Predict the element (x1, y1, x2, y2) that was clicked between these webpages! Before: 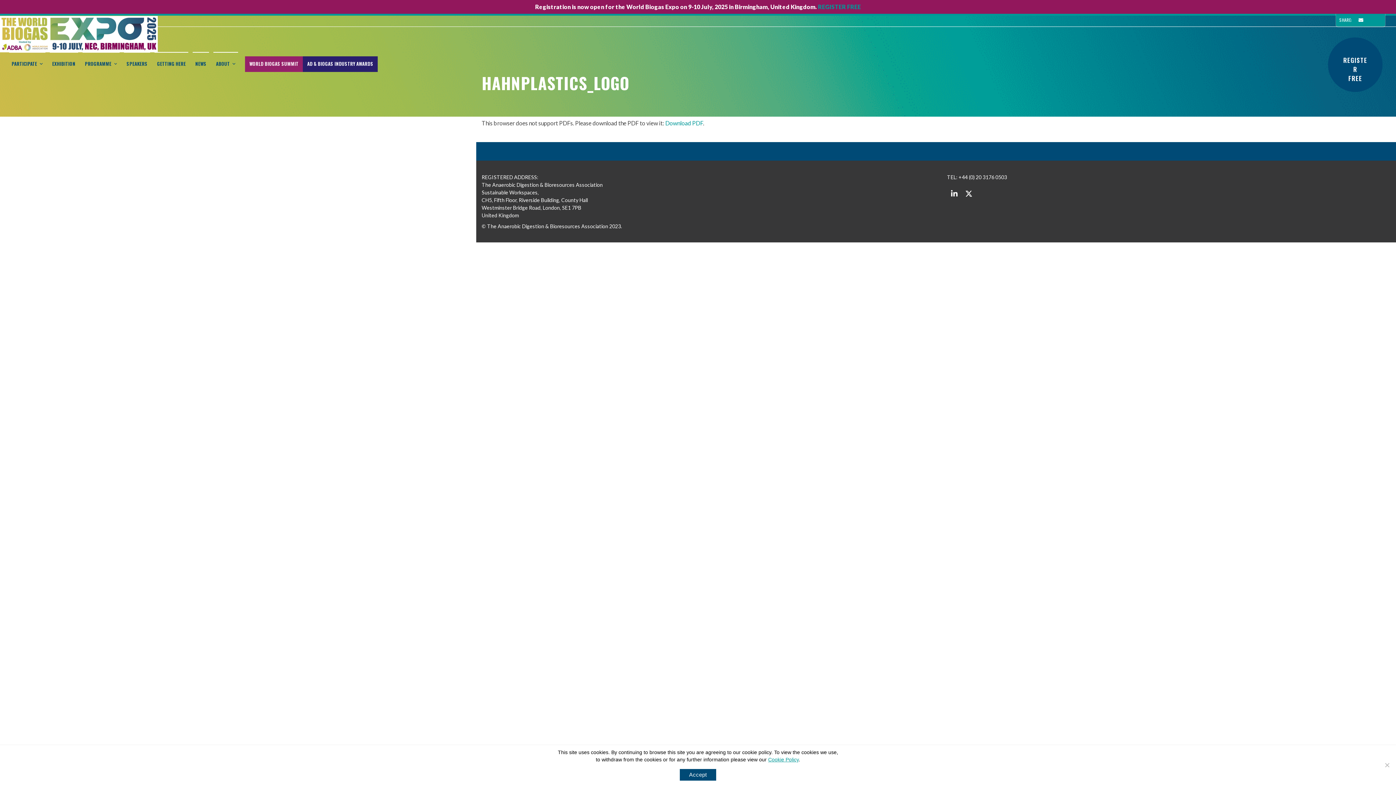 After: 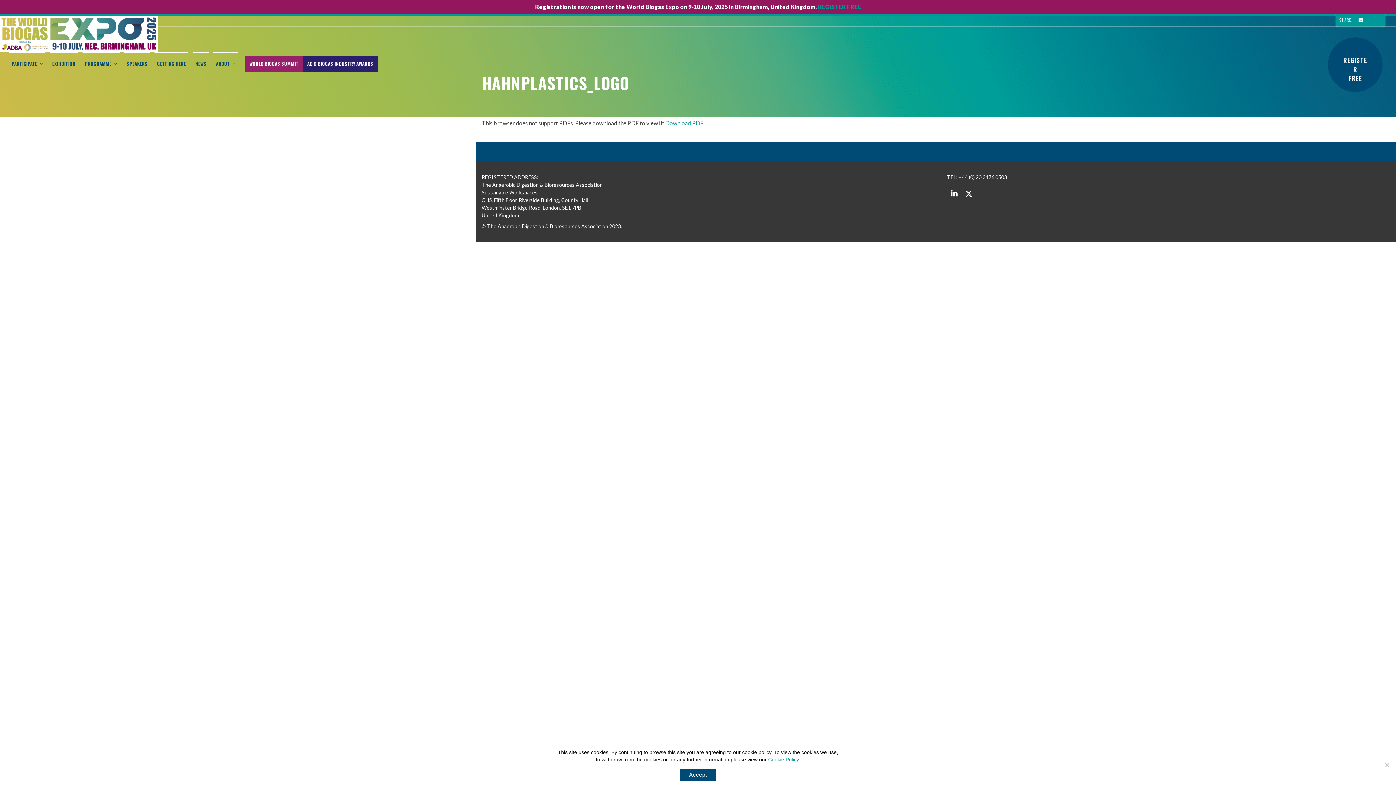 Action: bbox: (1355, 15, 1367, 25)